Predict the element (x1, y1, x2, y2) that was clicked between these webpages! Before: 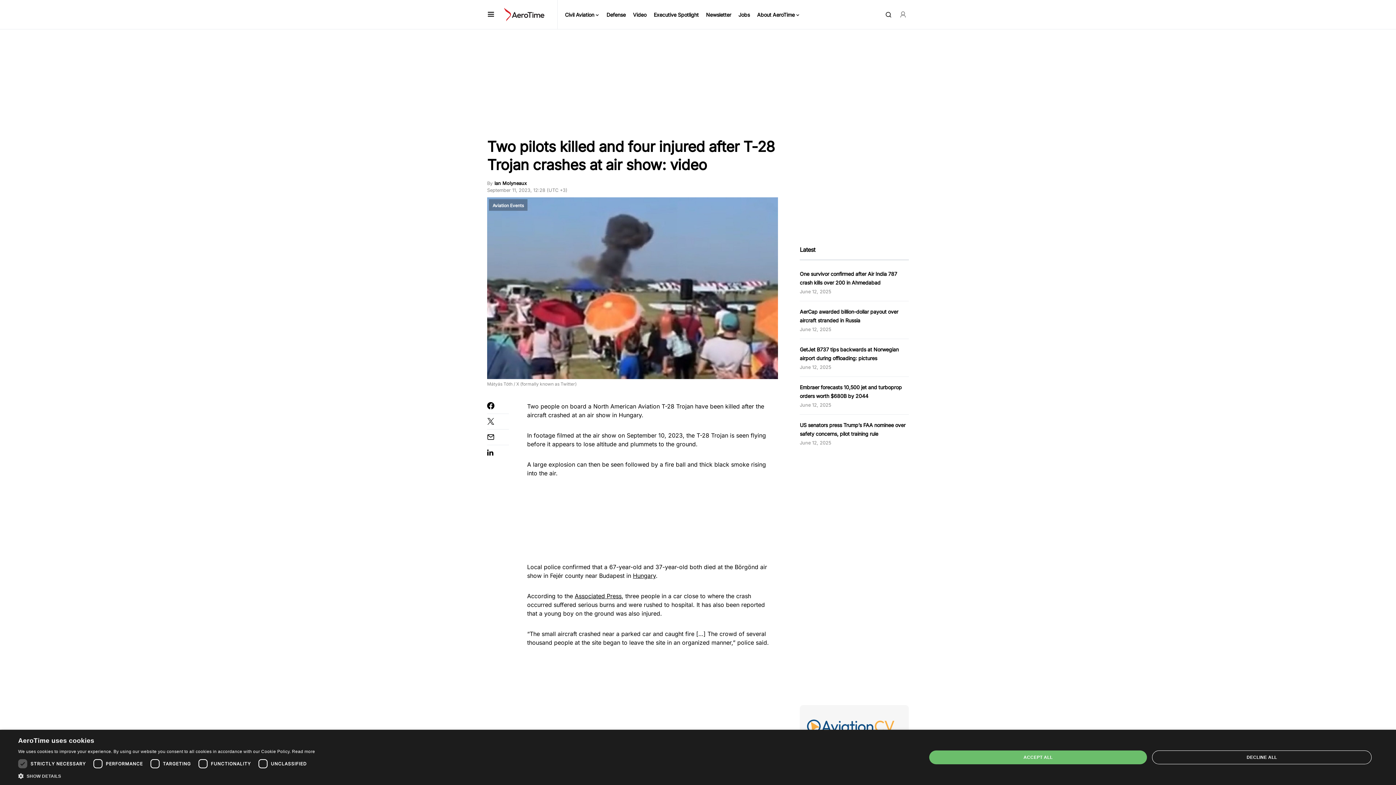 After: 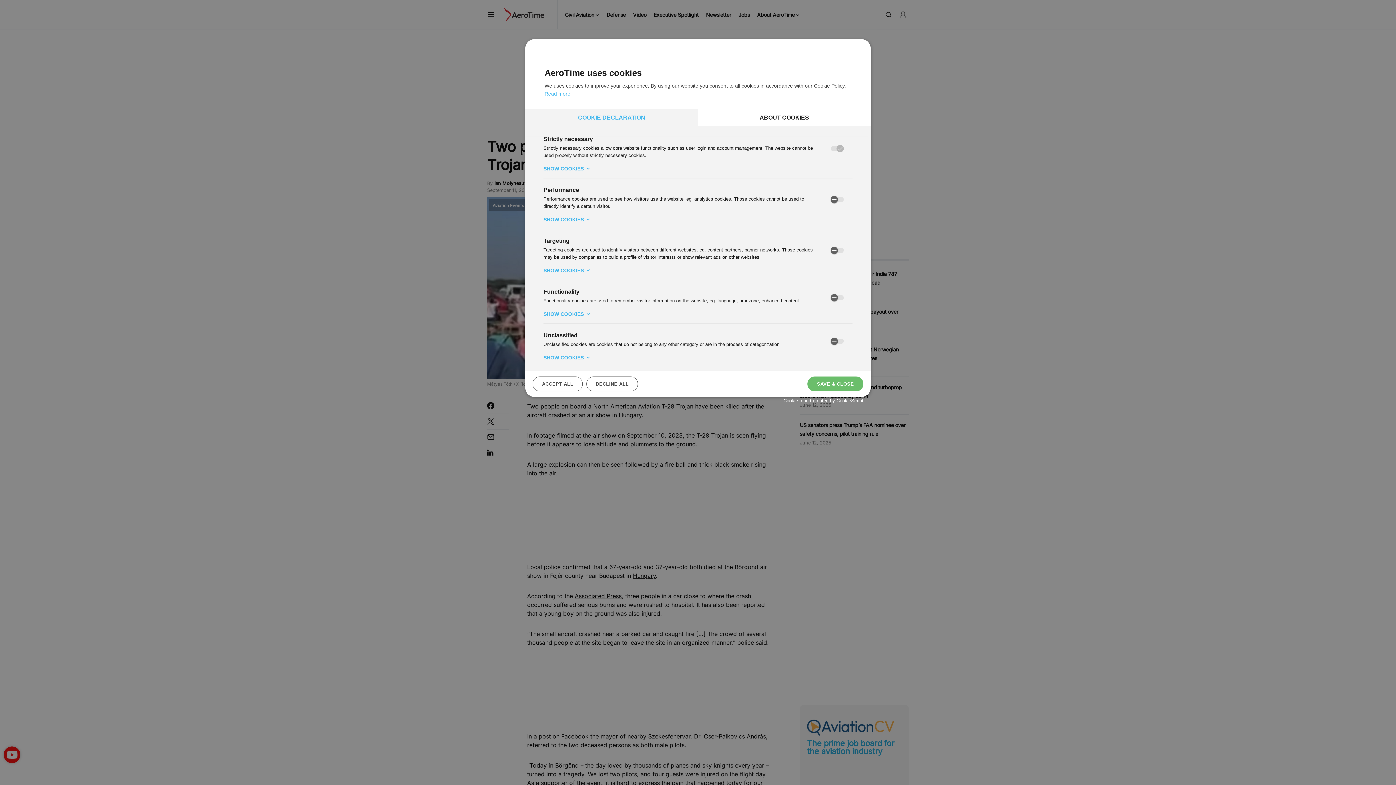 Action: label:  SHOW DETAILS bbox: (18, 772, 315, 780)